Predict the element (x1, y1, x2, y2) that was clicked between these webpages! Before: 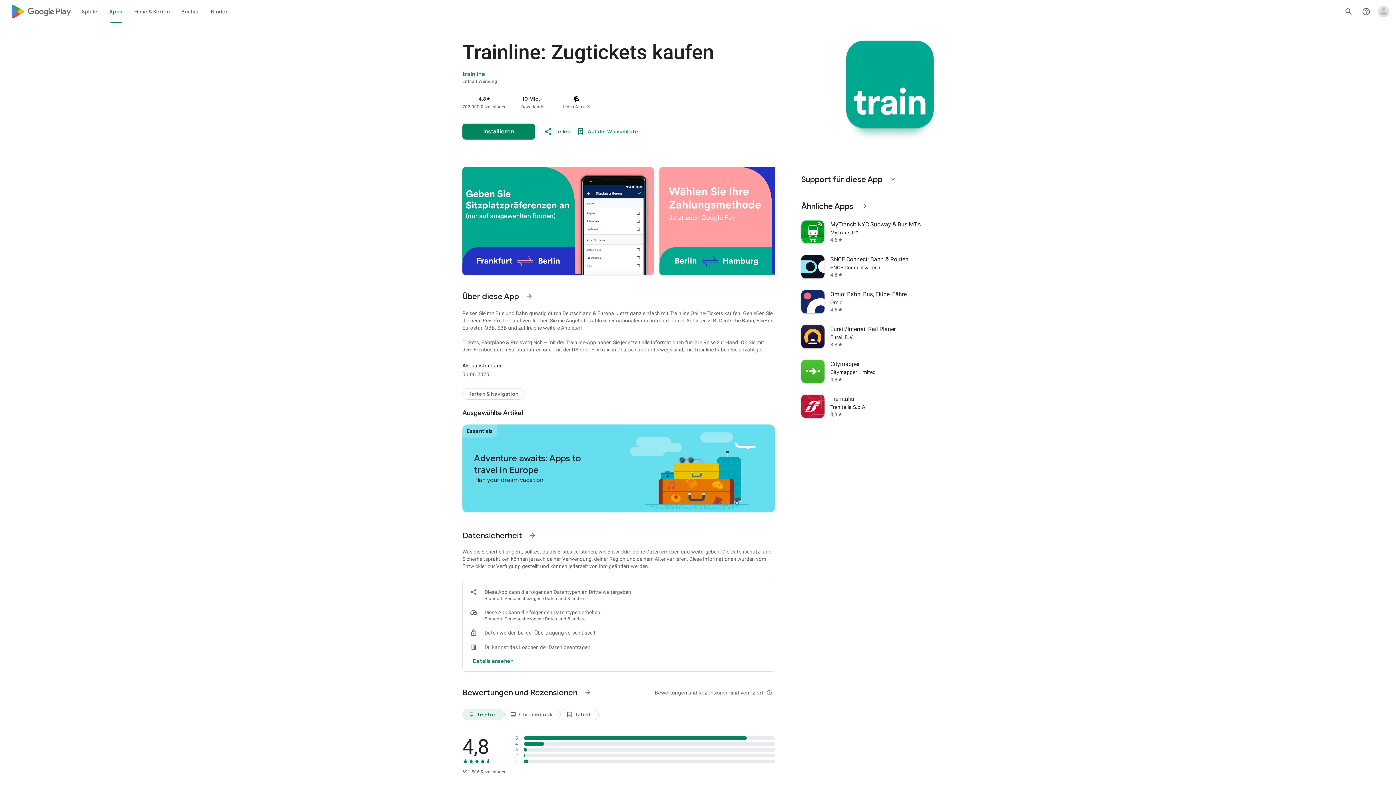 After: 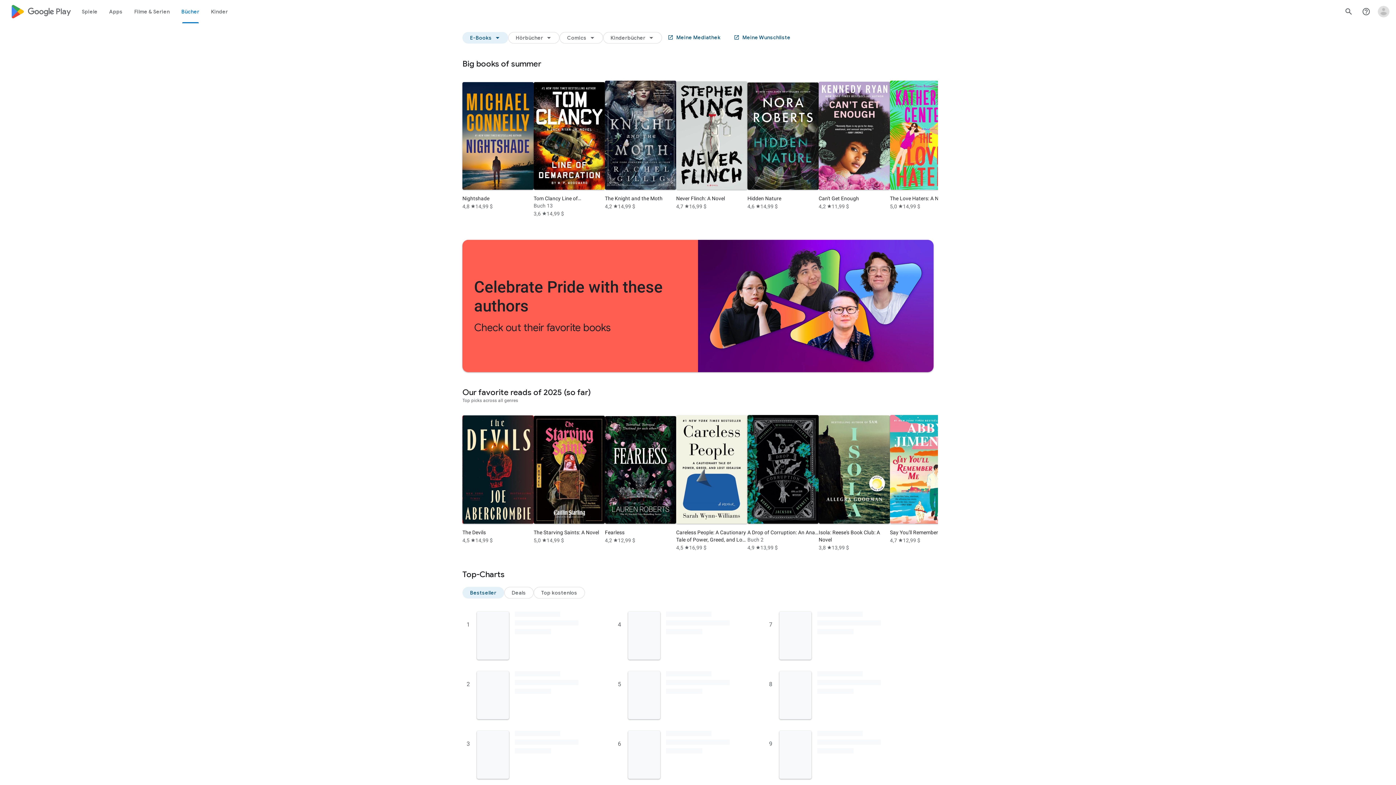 Action: label: Bücher bbox: (175, 0, 205, 23)